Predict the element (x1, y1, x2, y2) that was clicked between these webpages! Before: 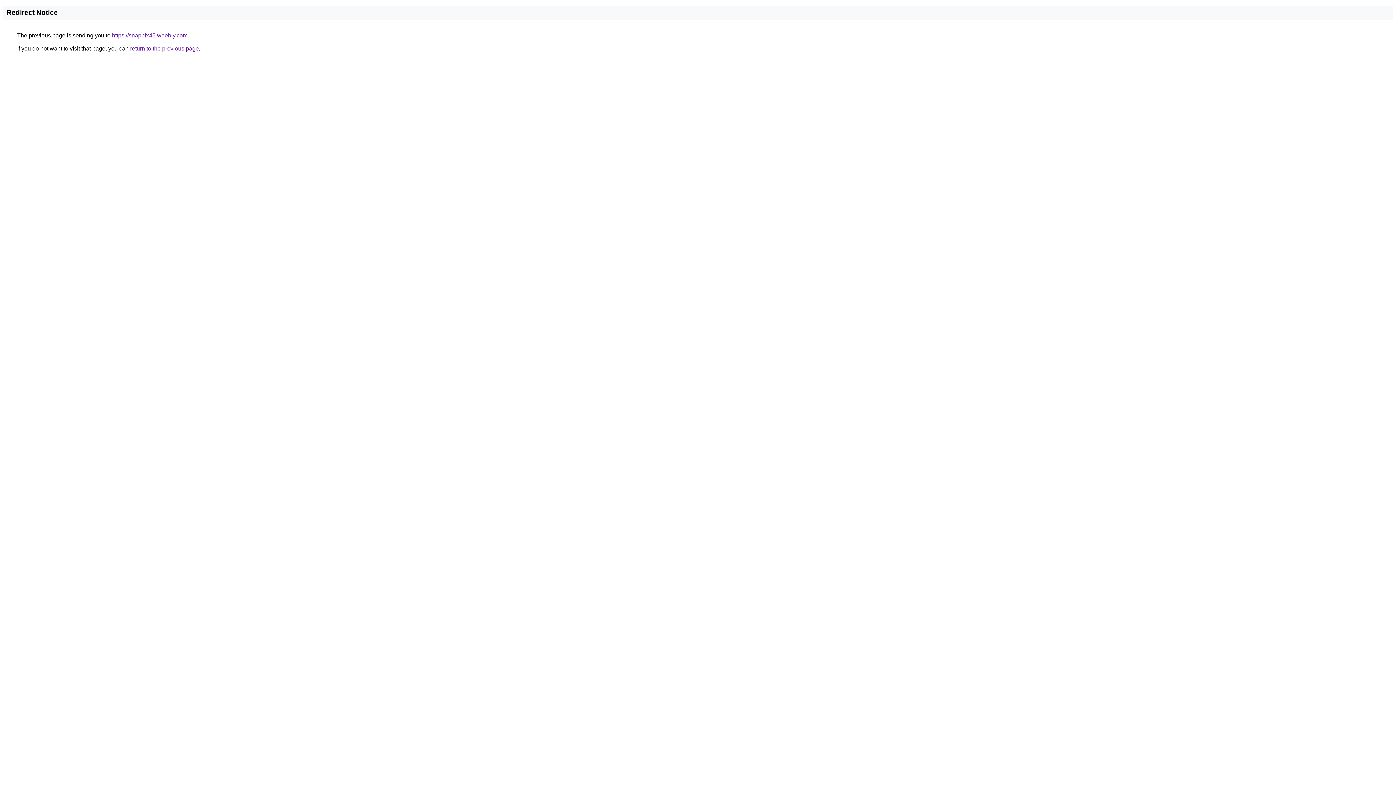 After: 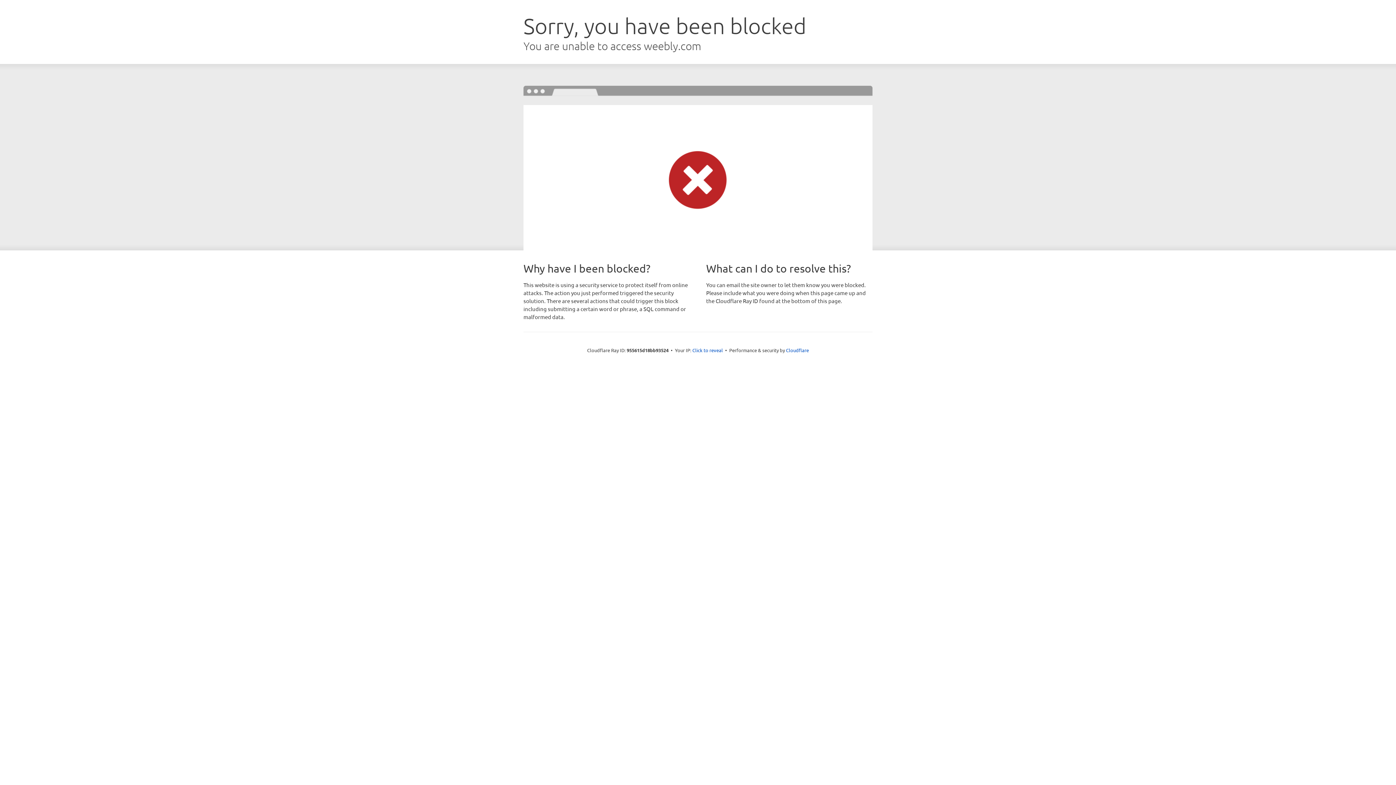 Action: bbox: (112, 32, 187, 38) label: https://snappix45.weebly.com